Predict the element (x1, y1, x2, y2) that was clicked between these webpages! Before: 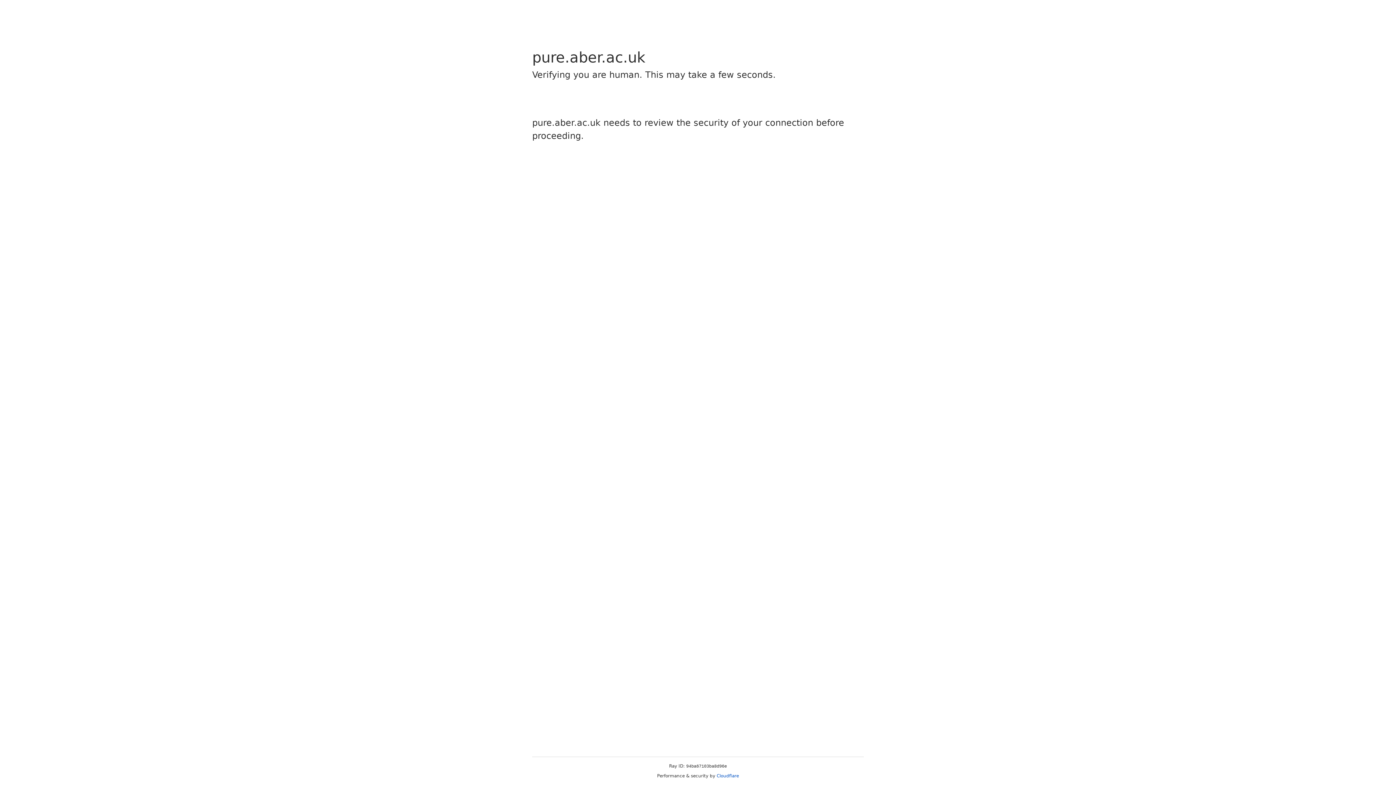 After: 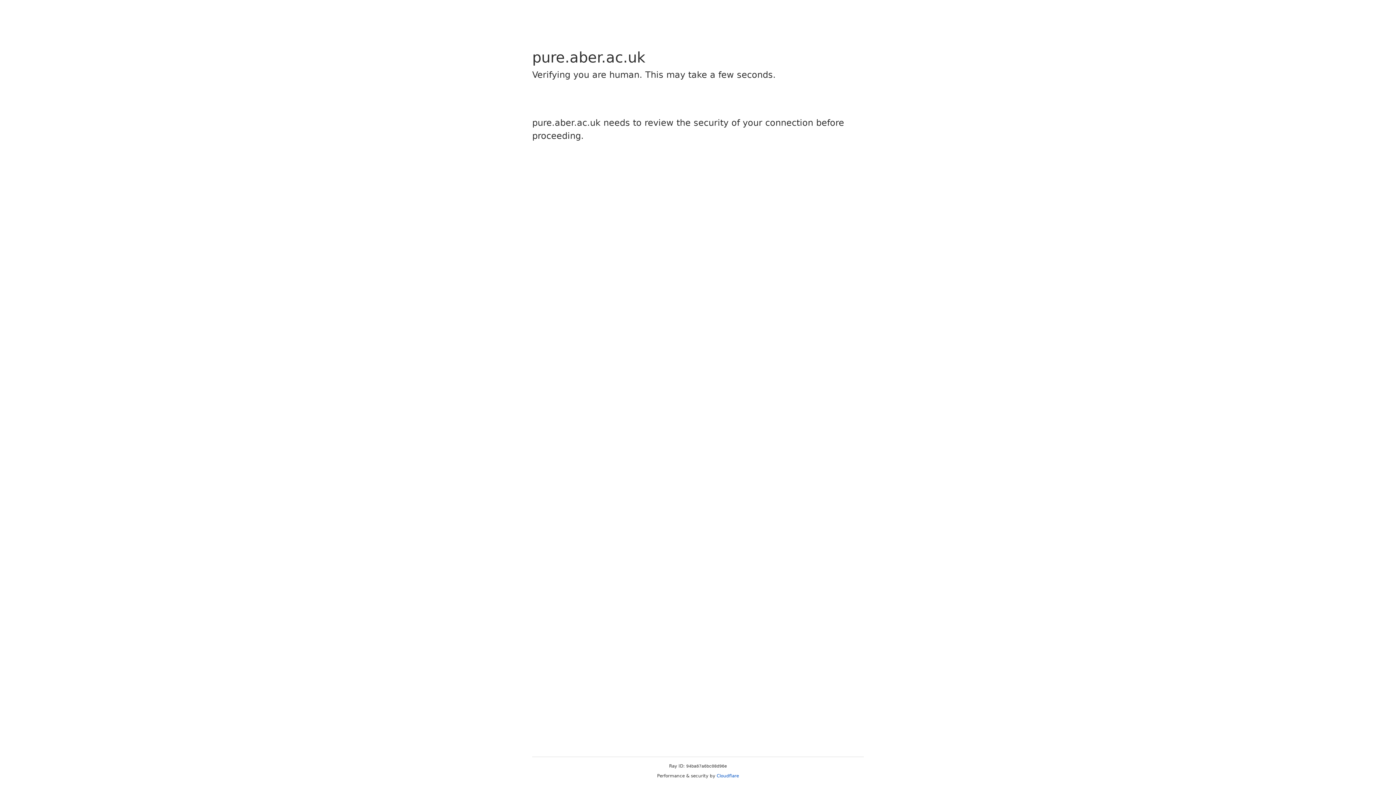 Action: label: Cloudflare bbox: (716, 773, 739, 778)